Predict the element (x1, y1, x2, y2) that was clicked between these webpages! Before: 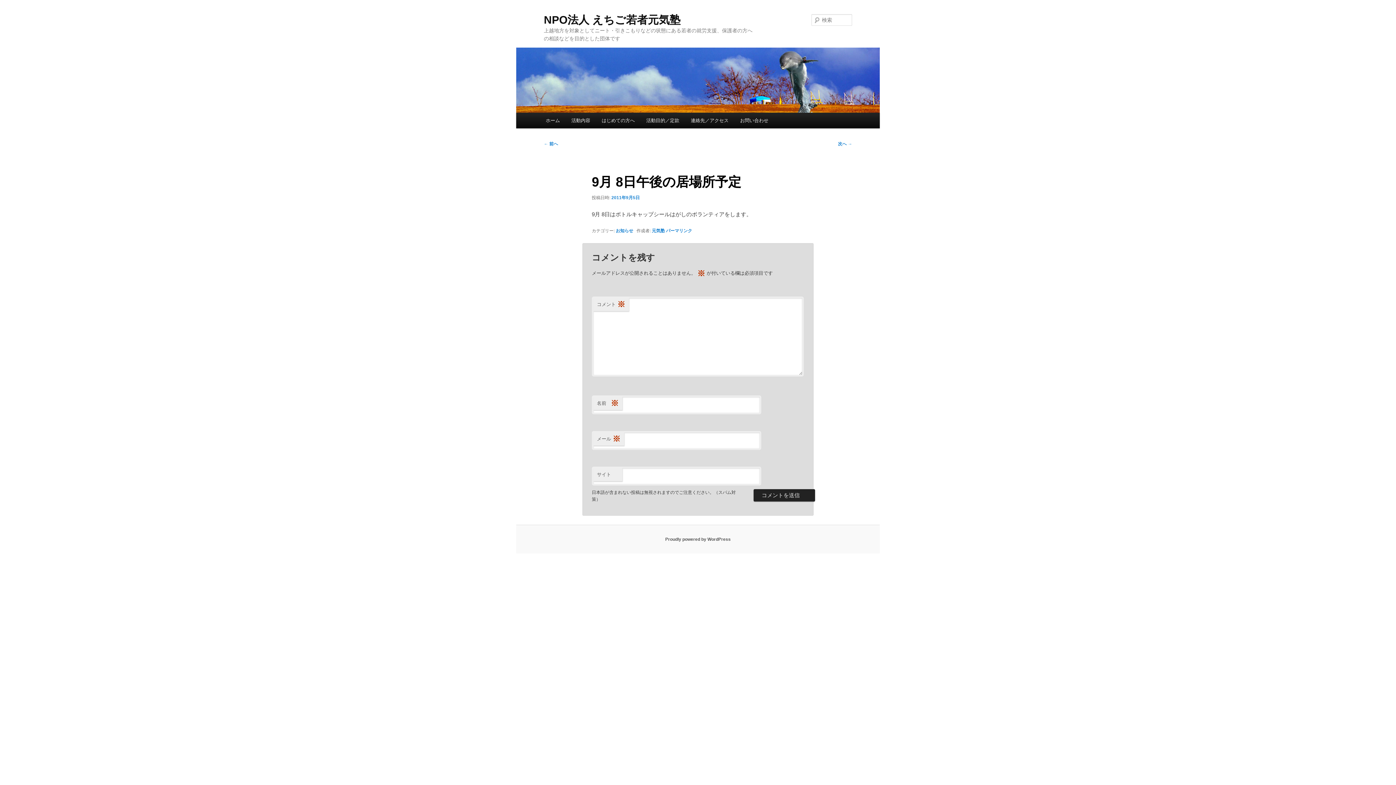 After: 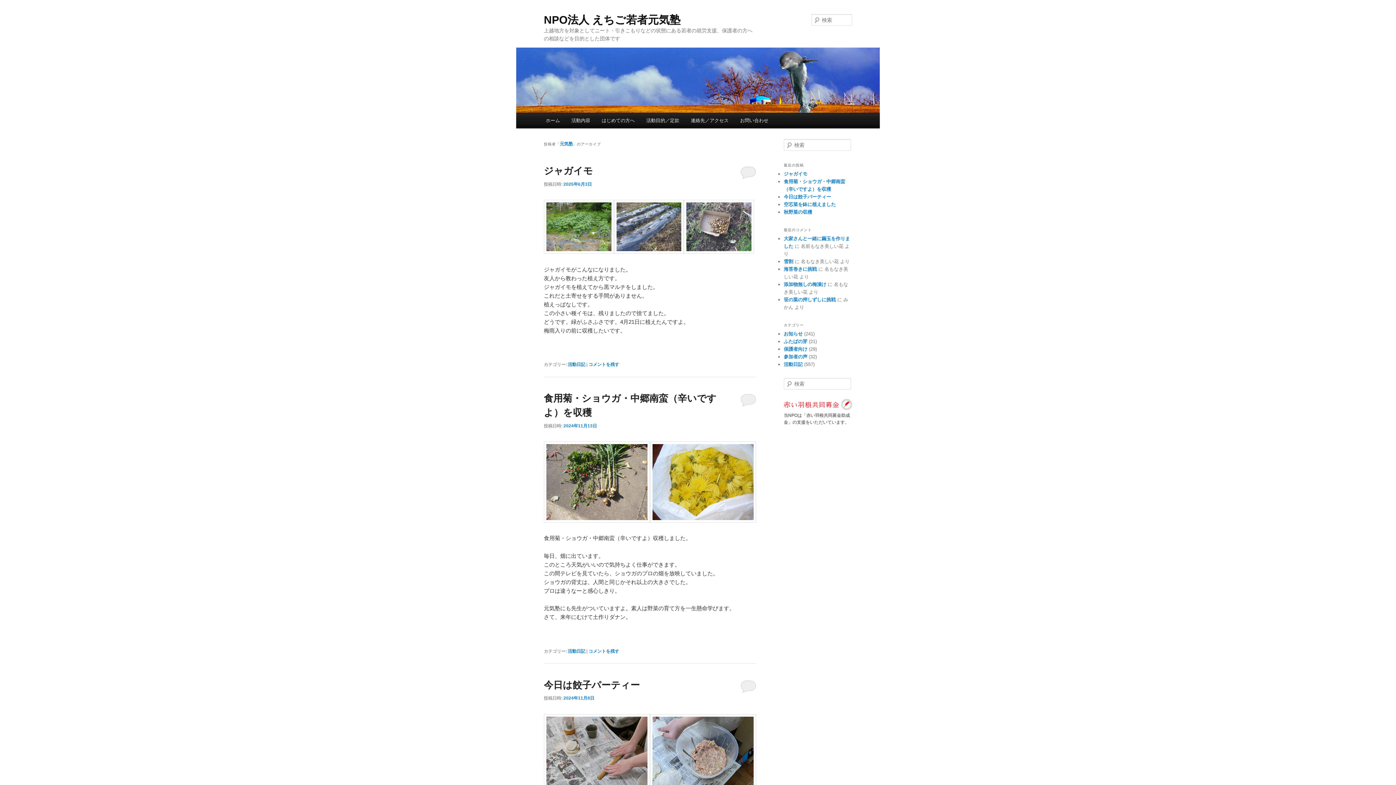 Action: bbox: (651, 228, 665, 233) label: 元気塾